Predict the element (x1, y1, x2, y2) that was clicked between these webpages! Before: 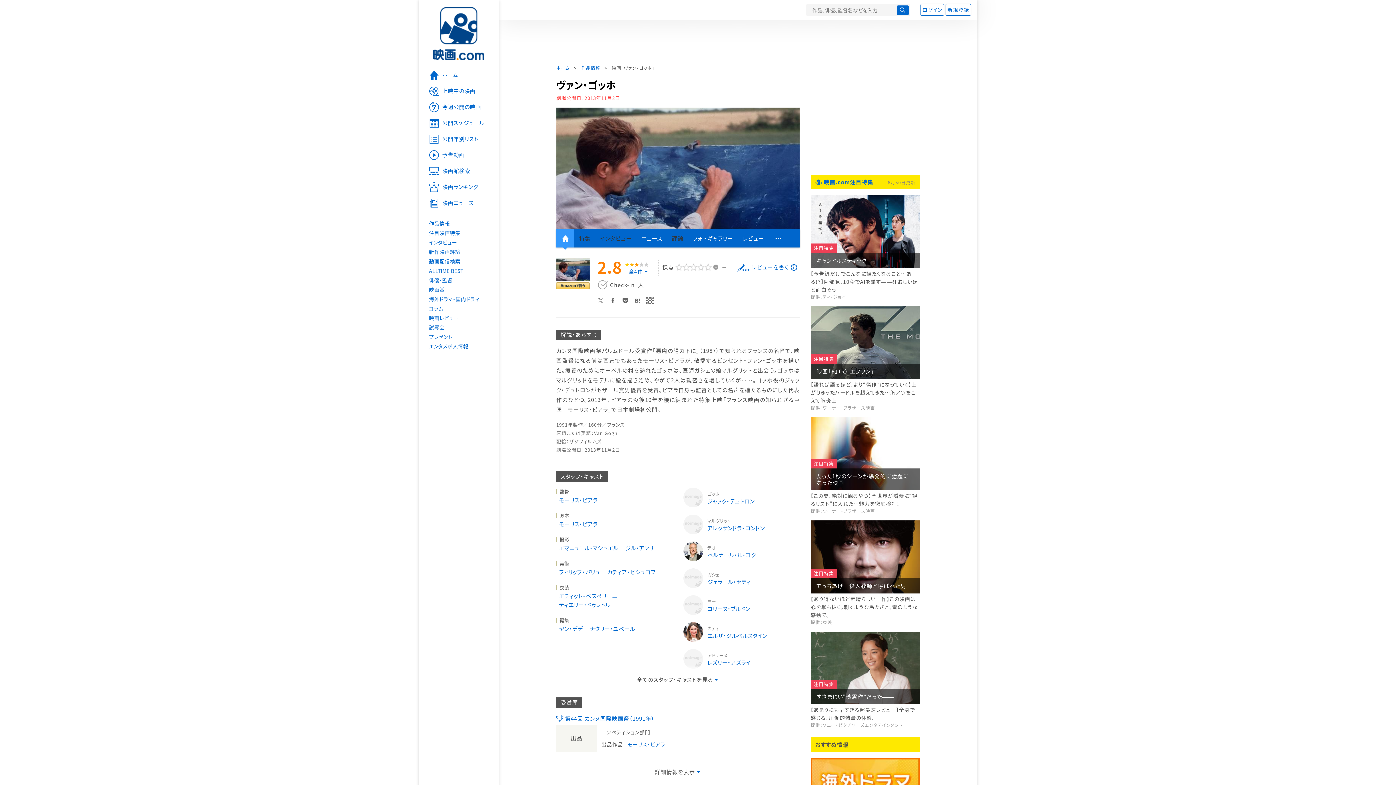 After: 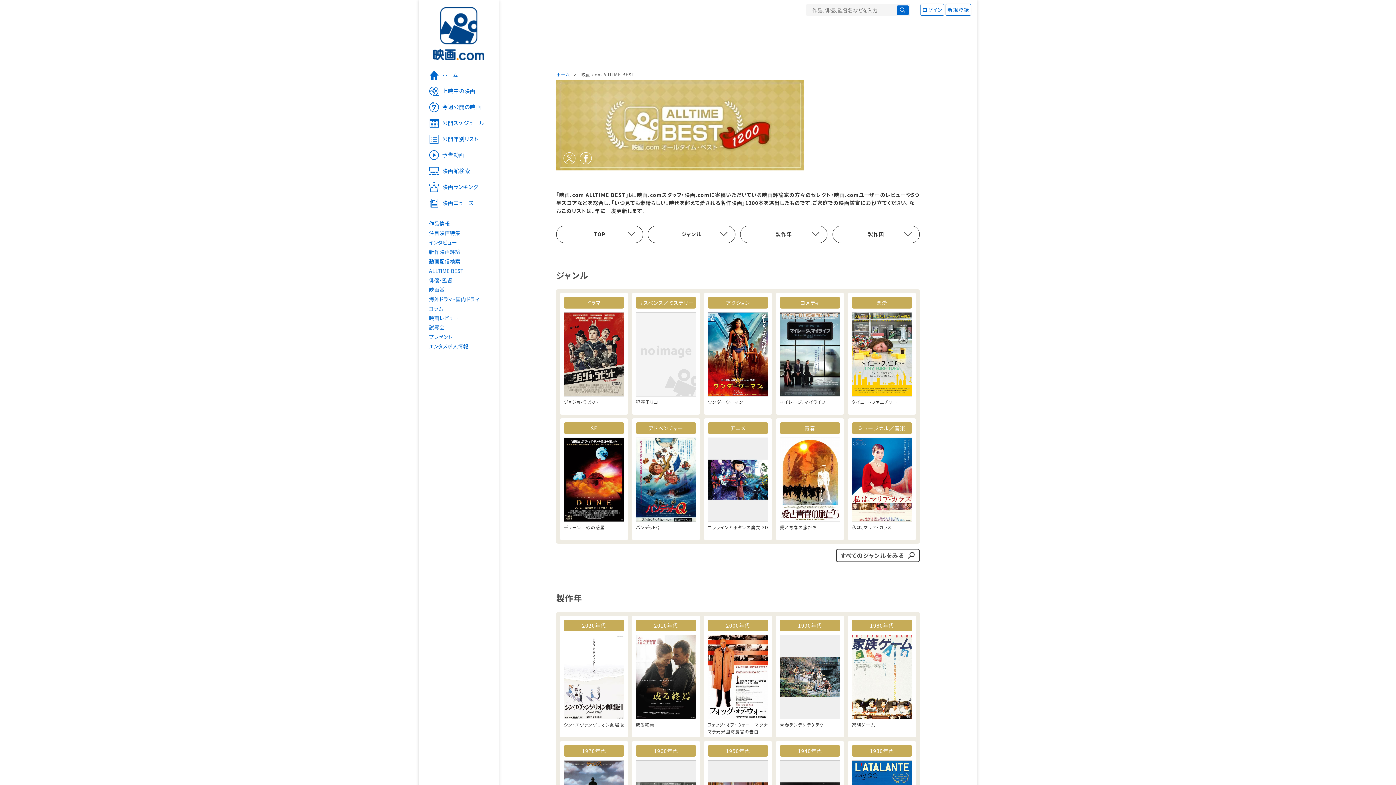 Action: label: ALLTIME BEST bbox: (418, 266, 498, 275)